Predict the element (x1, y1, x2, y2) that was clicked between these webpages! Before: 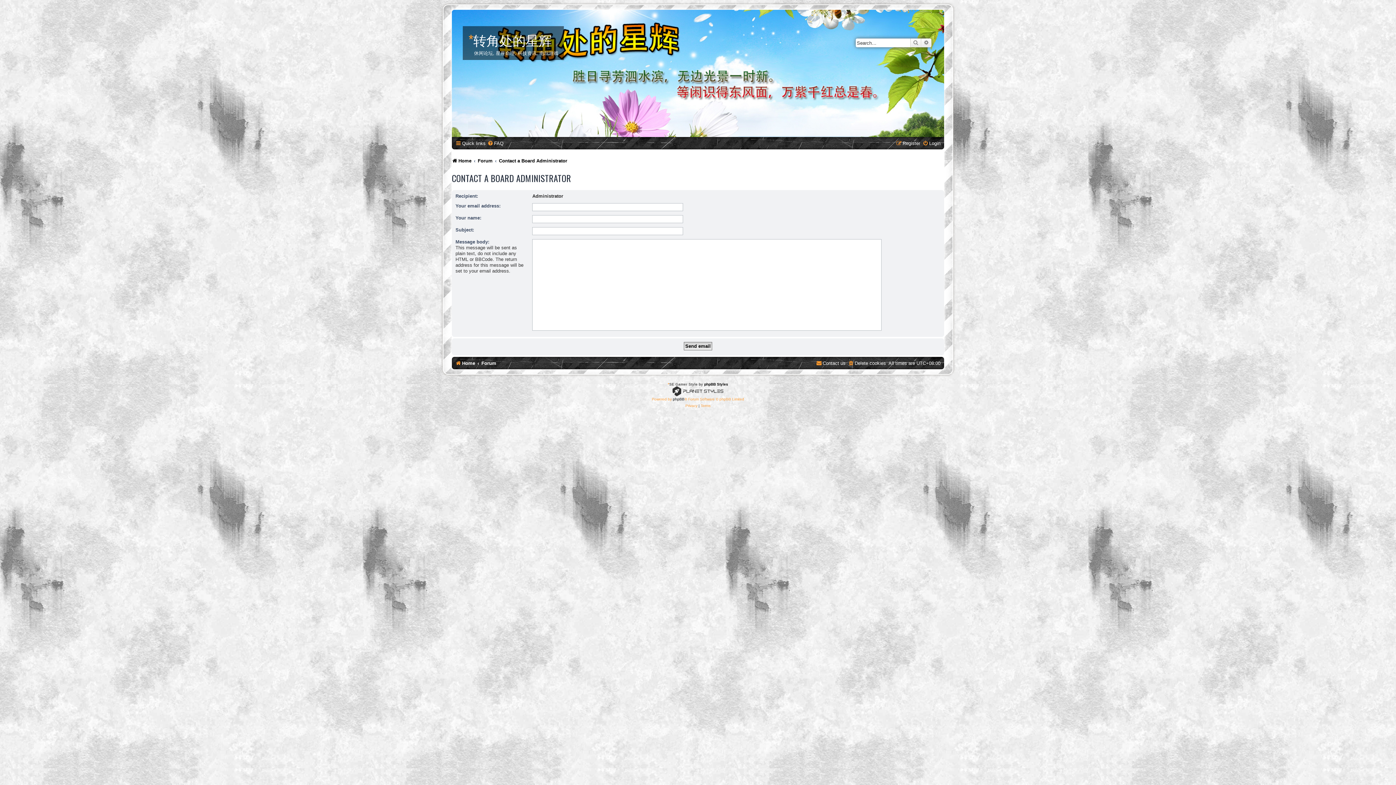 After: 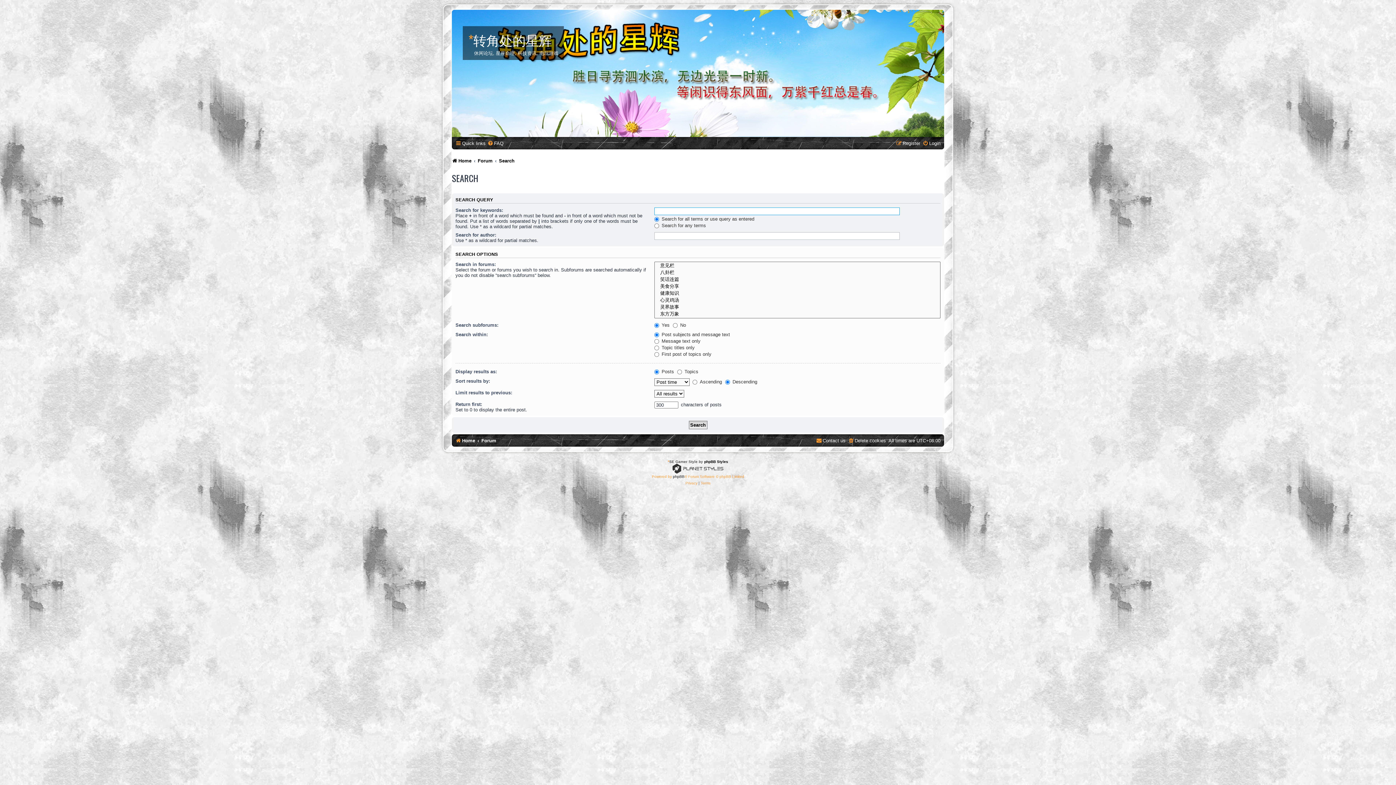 Action: bbox: (921, 38, 931, 47) label: Advanced search